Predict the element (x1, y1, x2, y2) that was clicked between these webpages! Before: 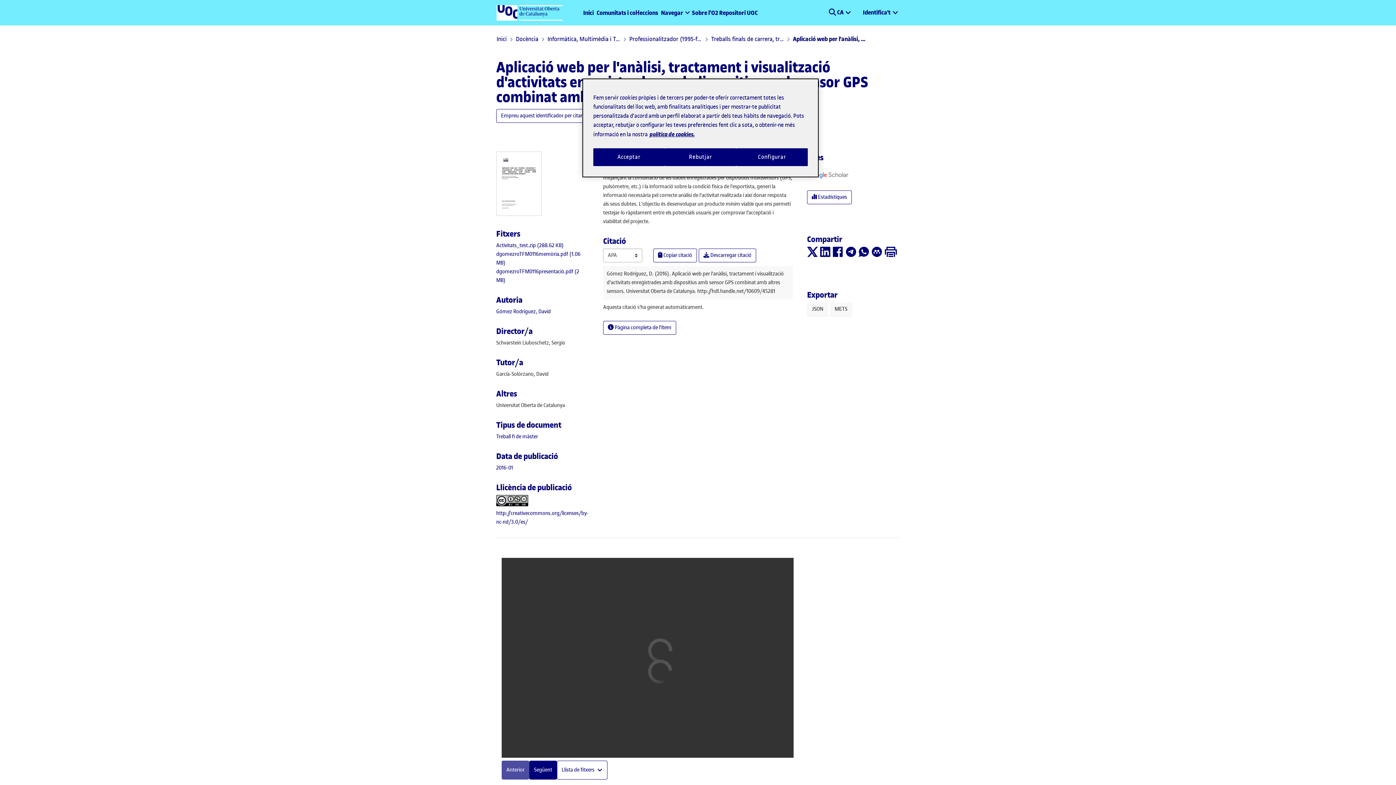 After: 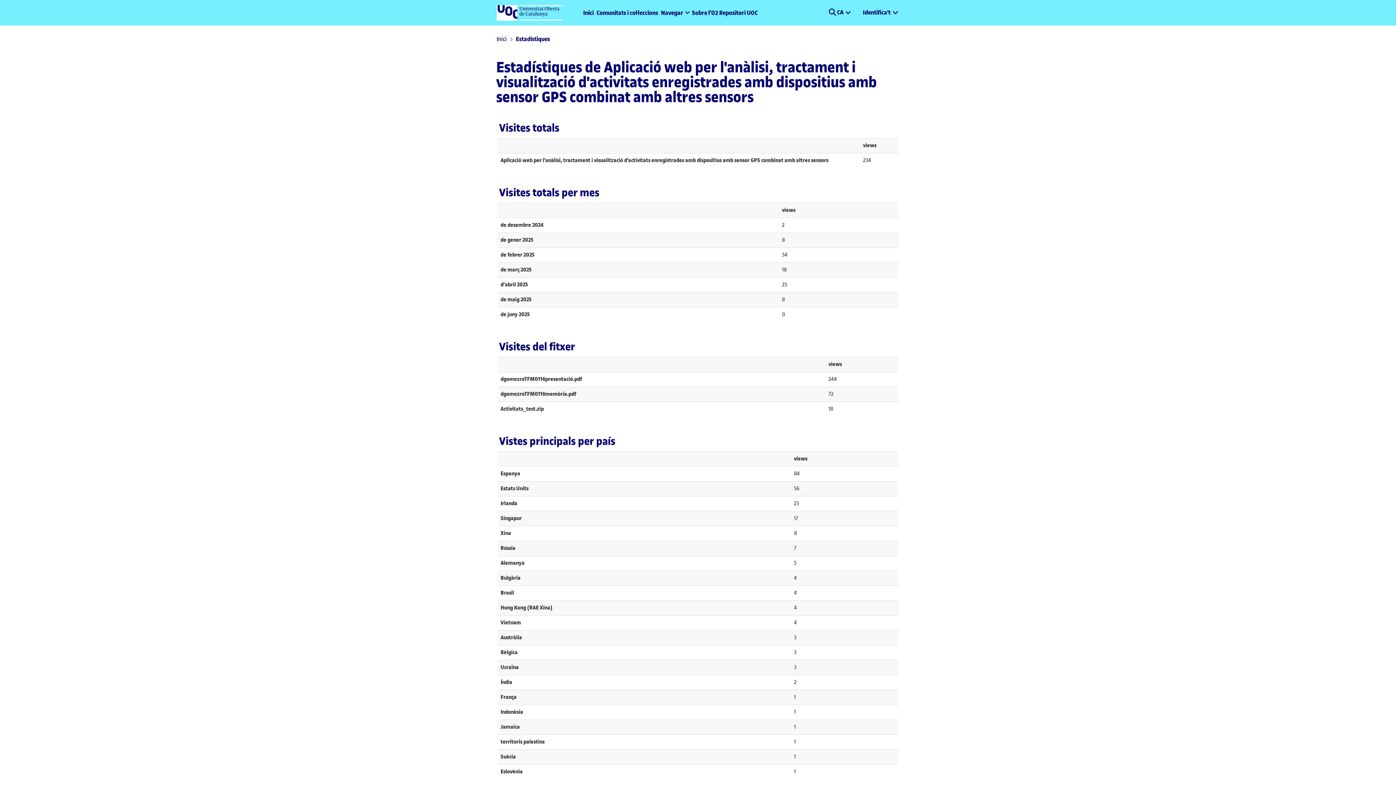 Action: bbox: (807, 190, 852, 204) label:  Estadístiques